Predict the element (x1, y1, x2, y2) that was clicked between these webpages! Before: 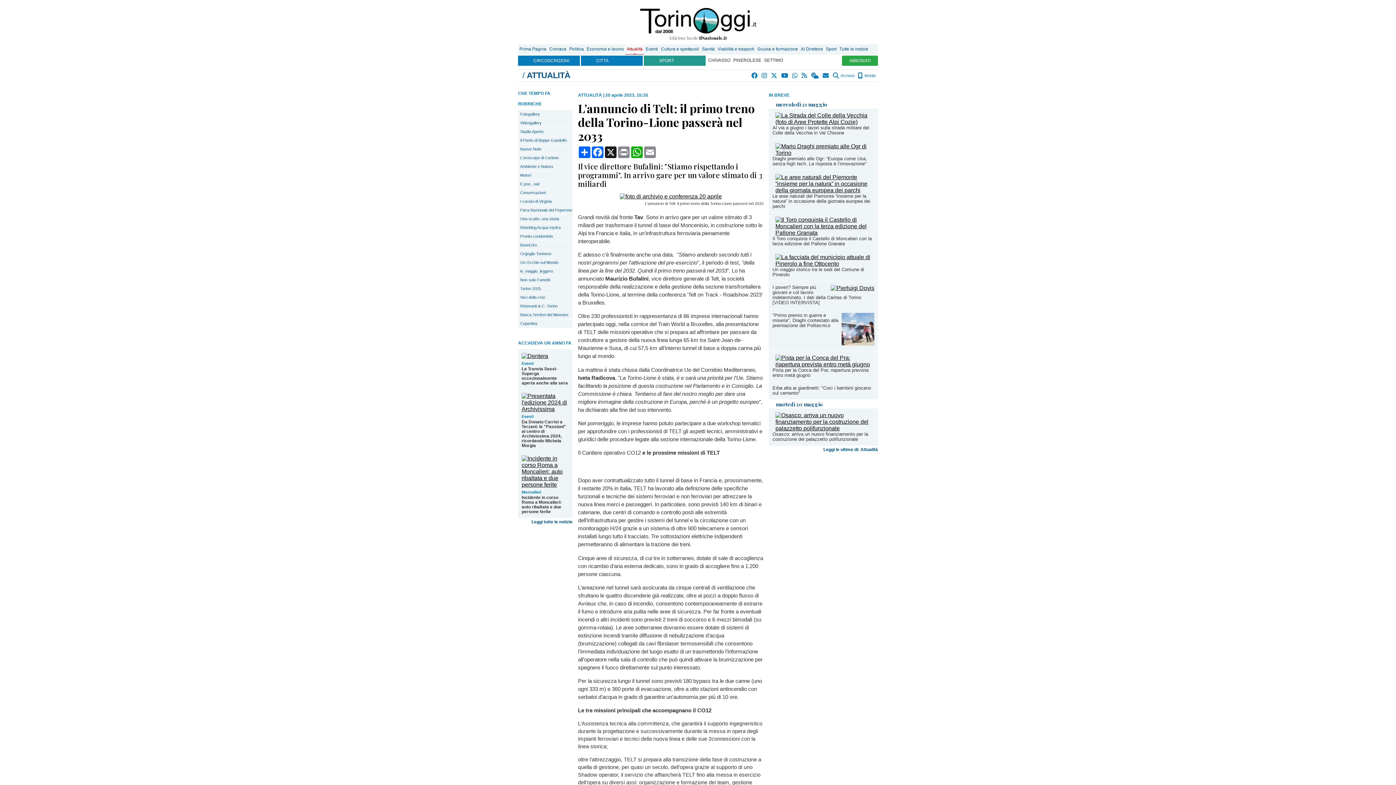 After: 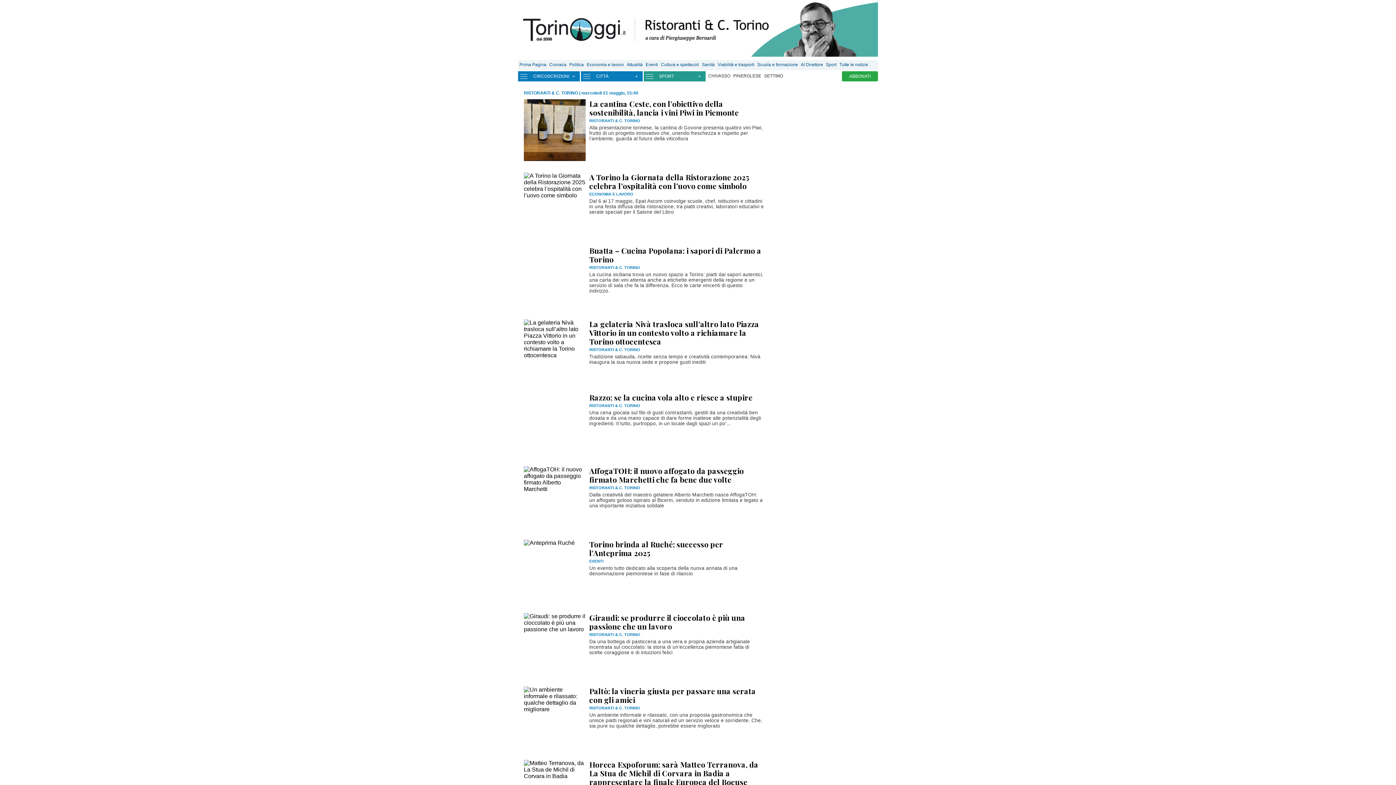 Action: bbox: (518, 302, 572, 310) label: Ristoranti & C. Torino